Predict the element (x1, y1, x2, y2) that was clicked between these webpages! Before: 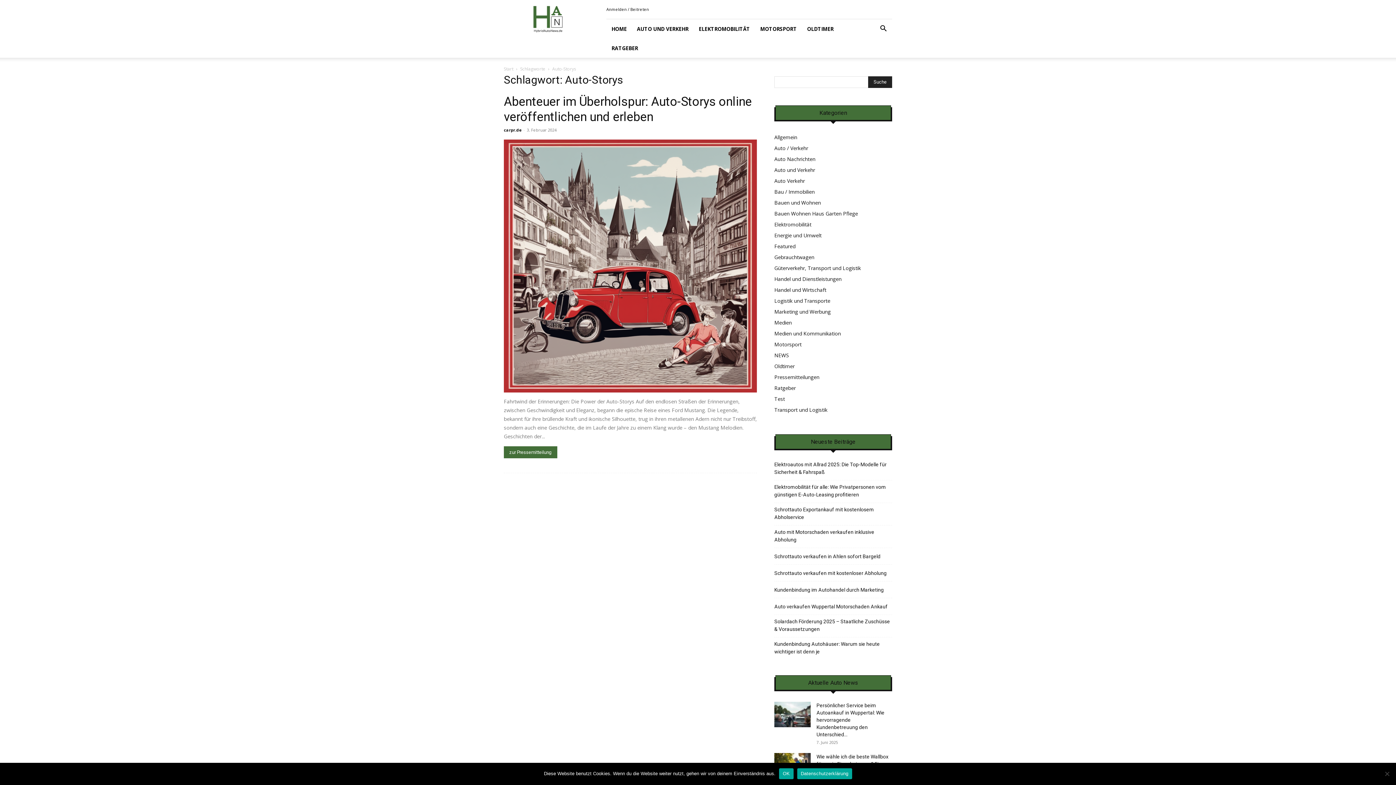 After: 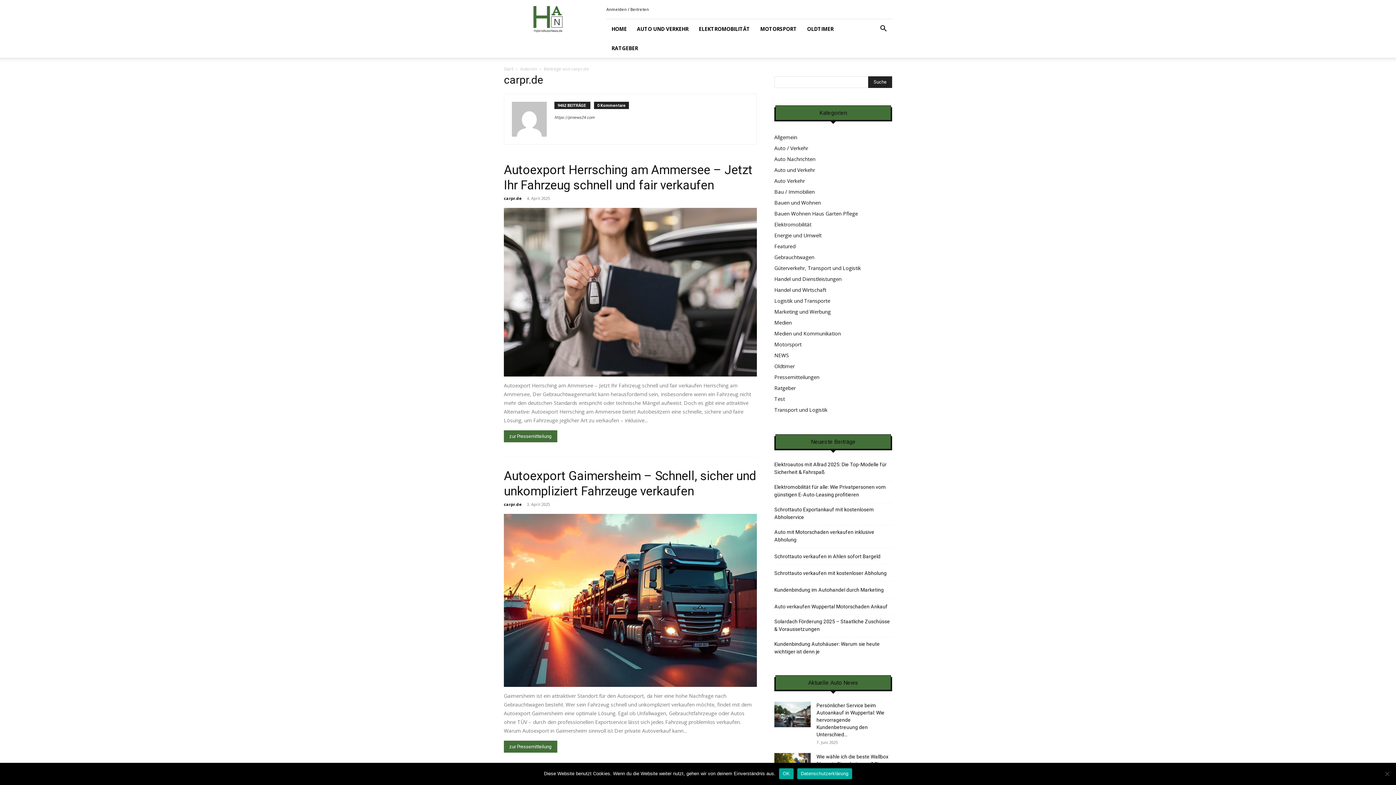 Action: label: carpr.de bbox: (504, 127, 521, 132)